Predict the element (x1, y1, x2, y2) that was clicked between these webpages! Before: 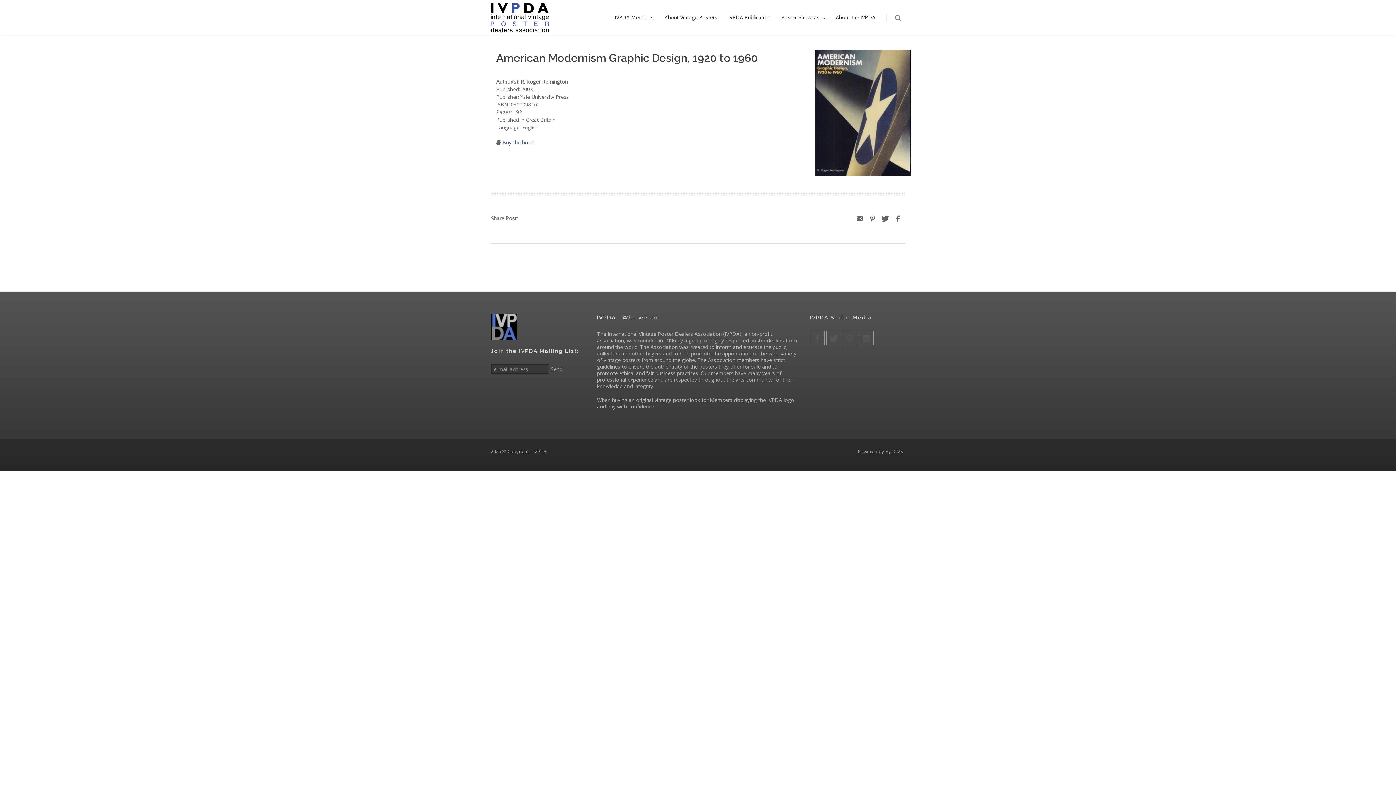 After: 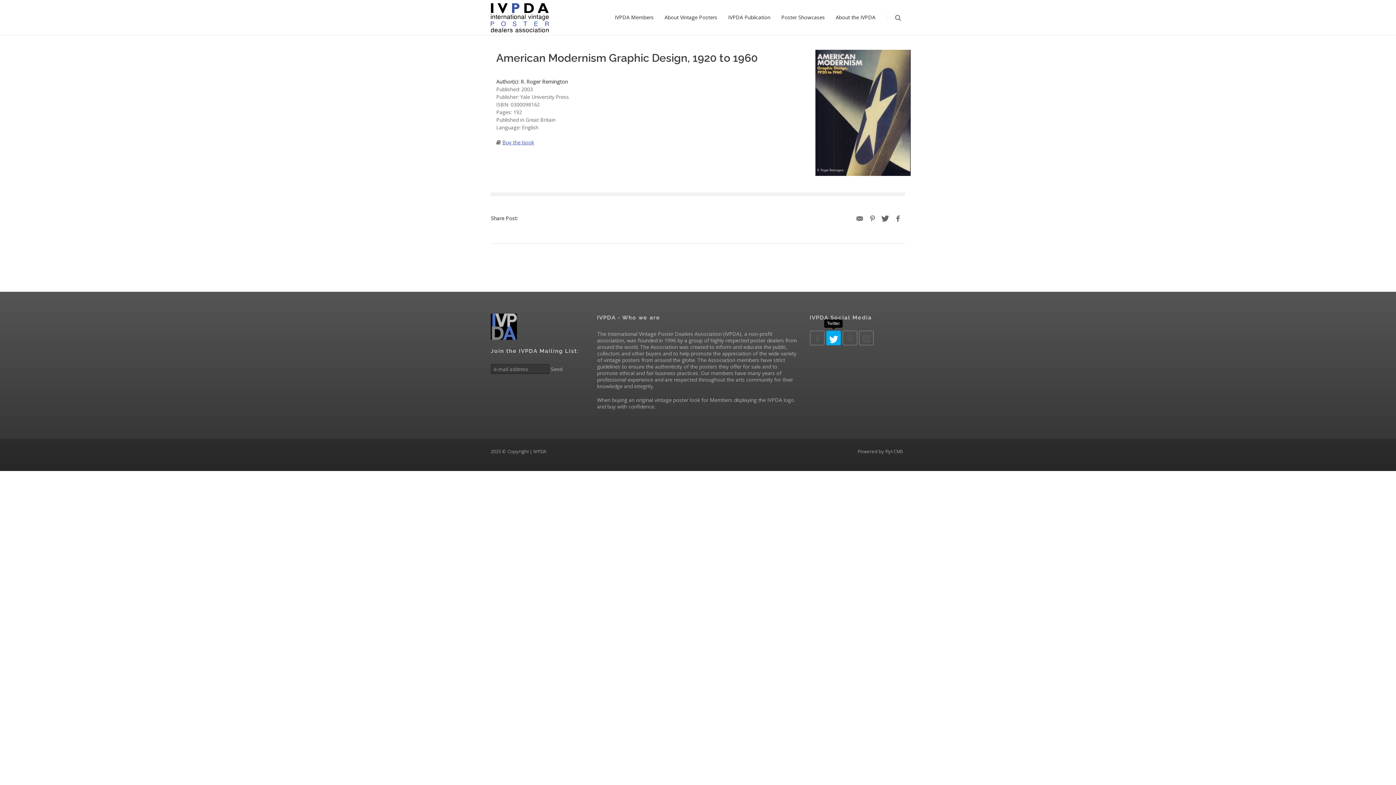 Action: label: Visit our Twitter page bbox: (826, 330, 840, 345)